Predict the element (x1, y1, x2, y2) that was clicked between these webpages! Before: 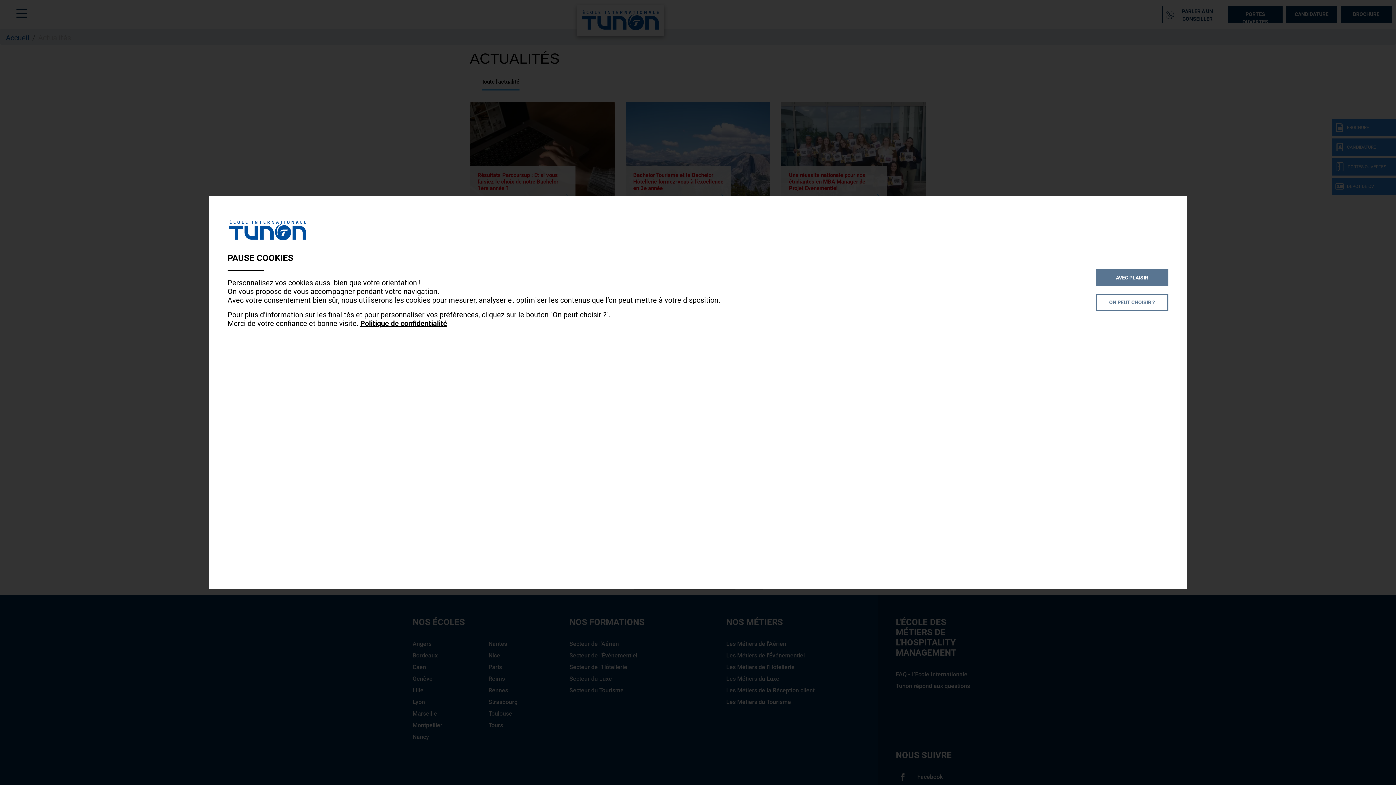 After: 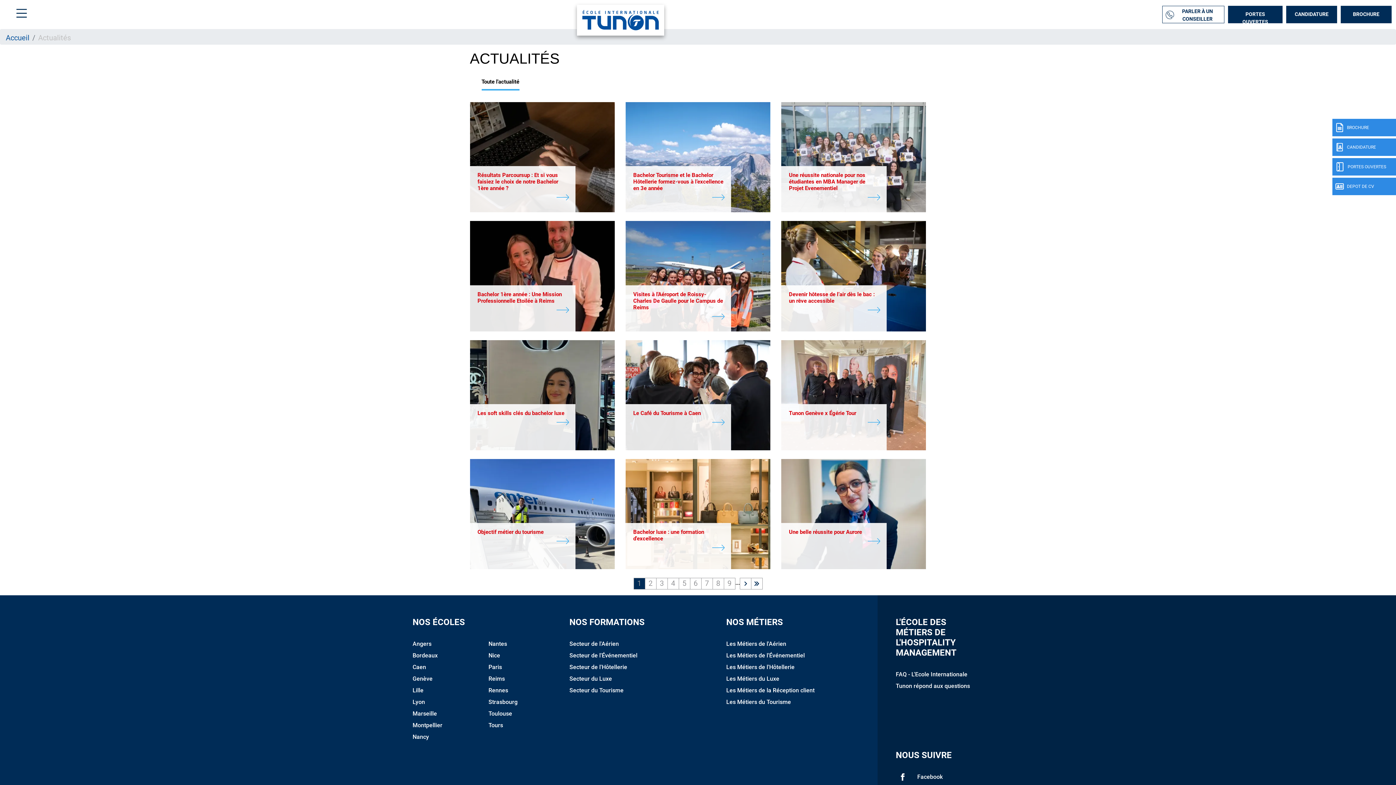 Action: bbox: (1096, 269, 1168, 286) label: AVEC PLAISIR